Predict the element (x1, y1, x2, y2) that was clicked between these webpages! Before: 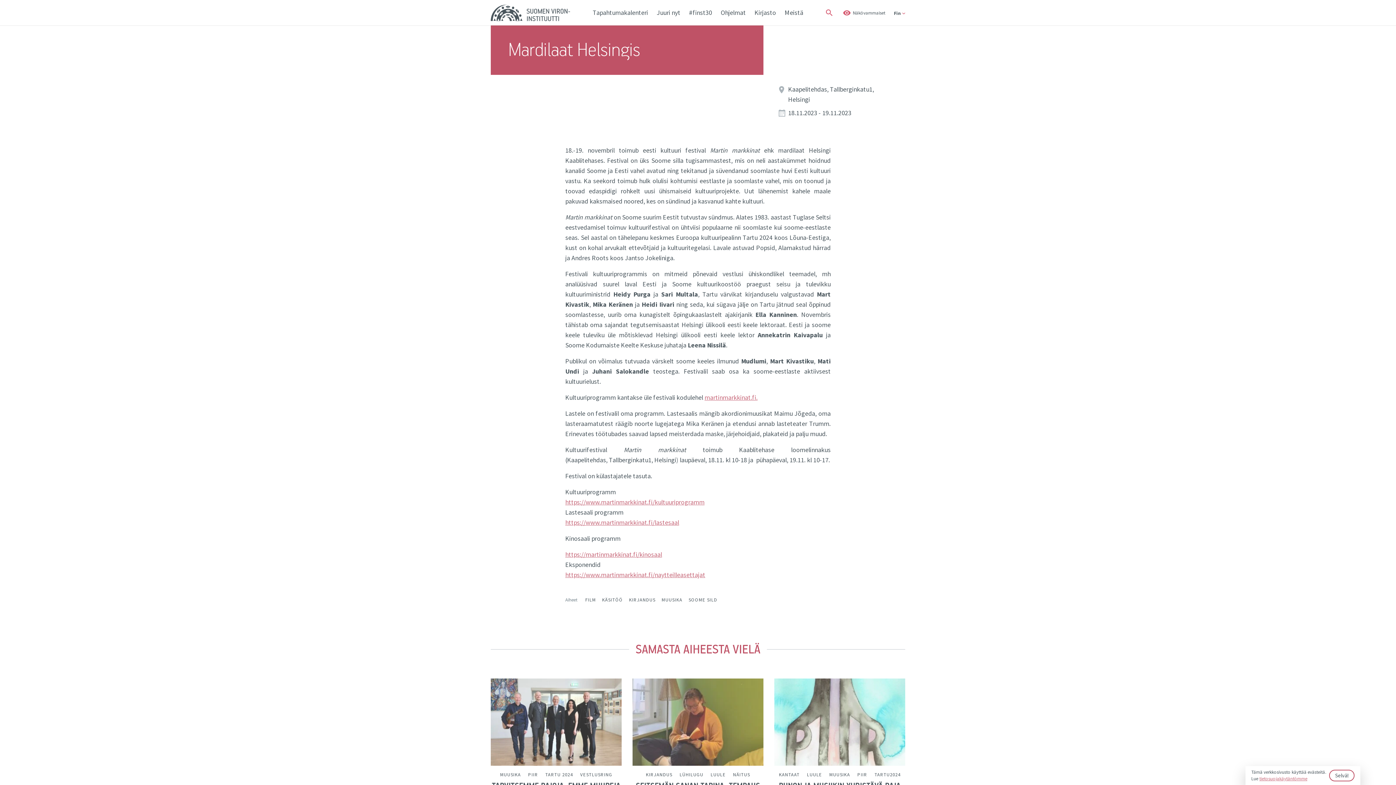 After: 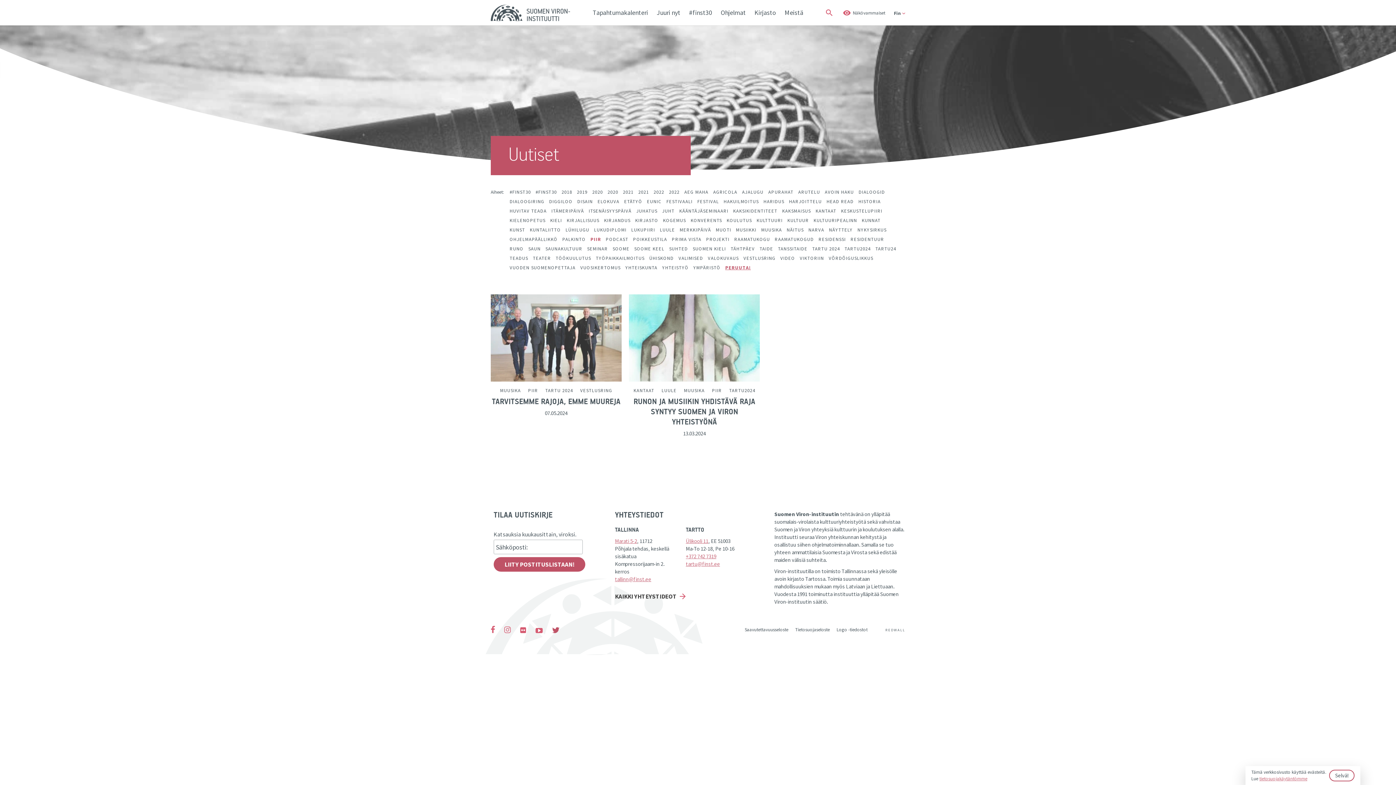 Action: label: PIIR bbox: (857, 772, 867, 778)